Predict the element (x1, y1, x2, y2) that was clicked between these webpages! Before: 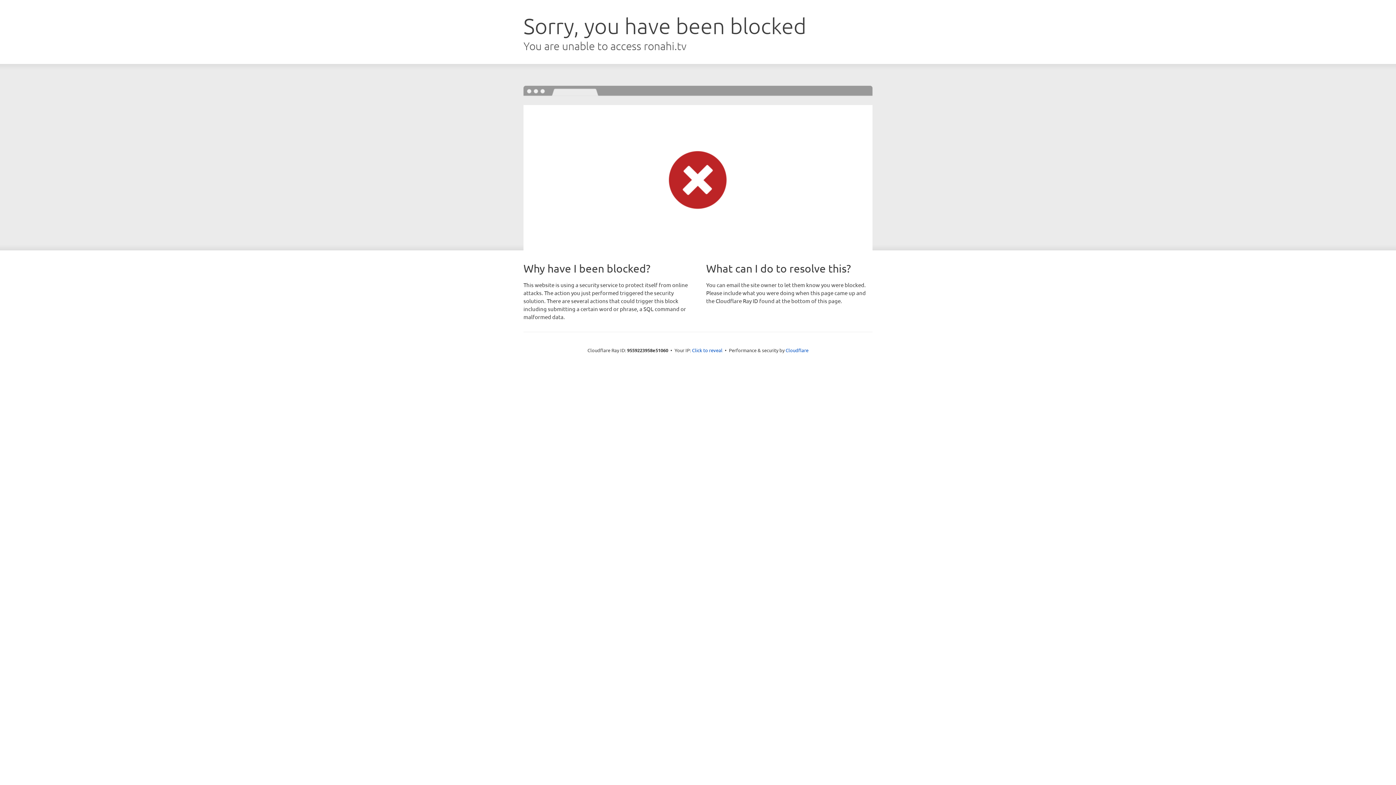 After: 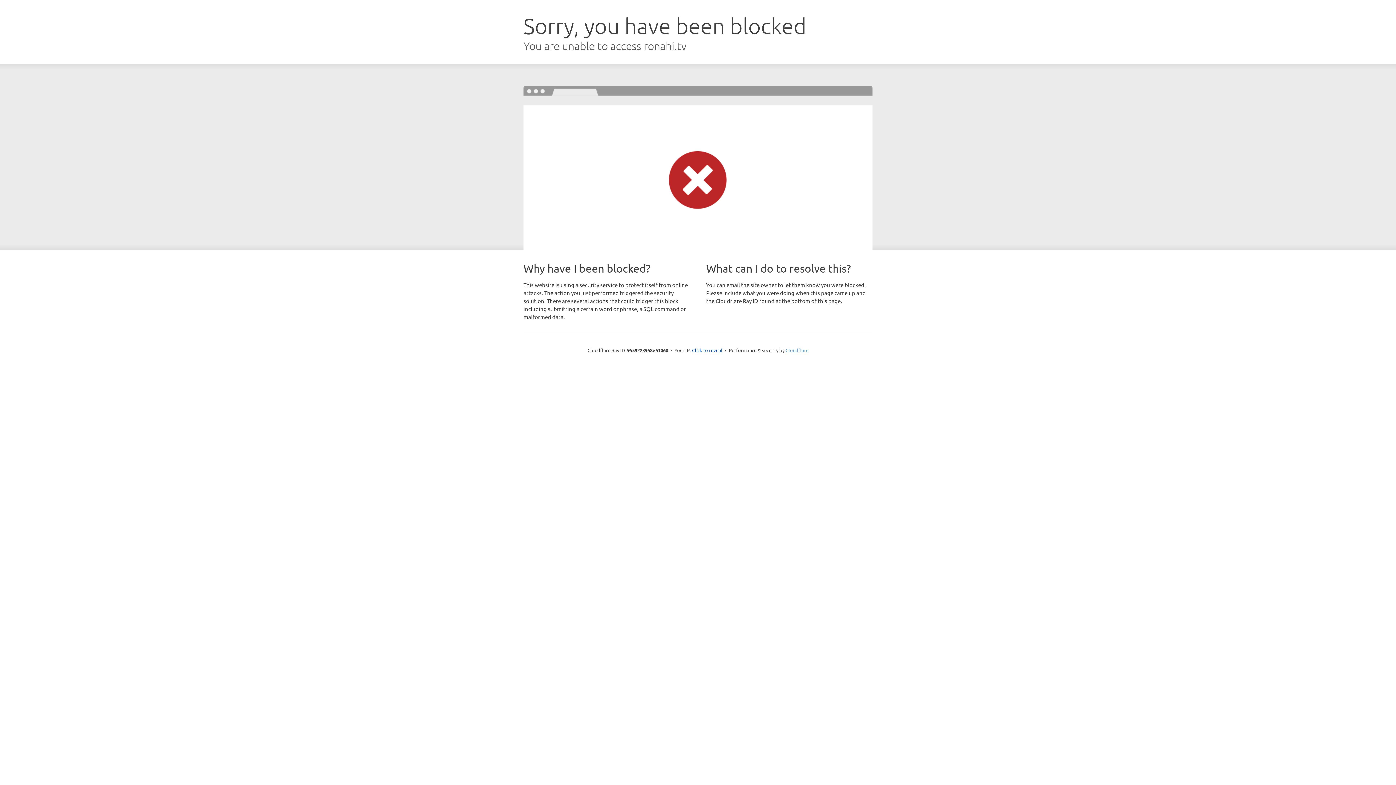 Action: bbox: (785, 347, 808, 353) label: Cloudflare